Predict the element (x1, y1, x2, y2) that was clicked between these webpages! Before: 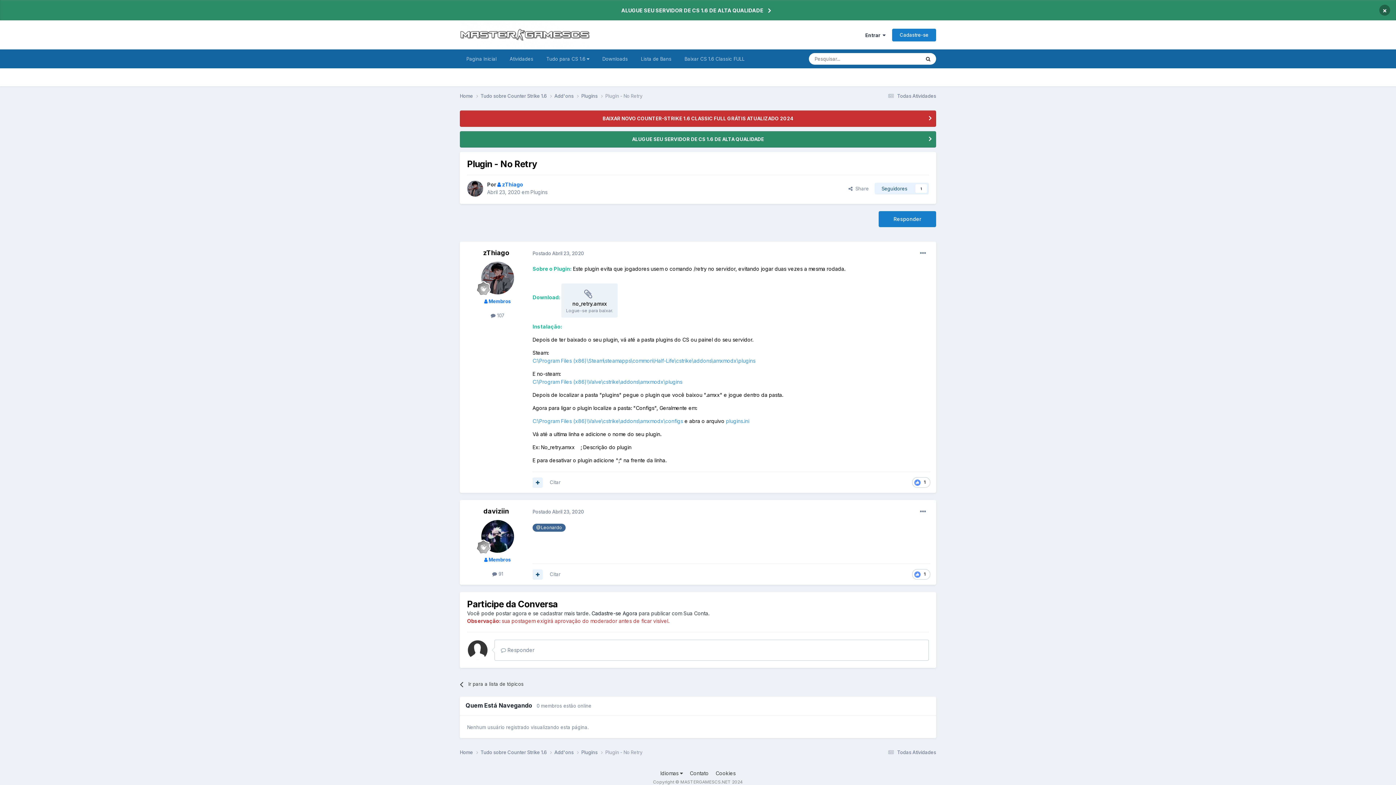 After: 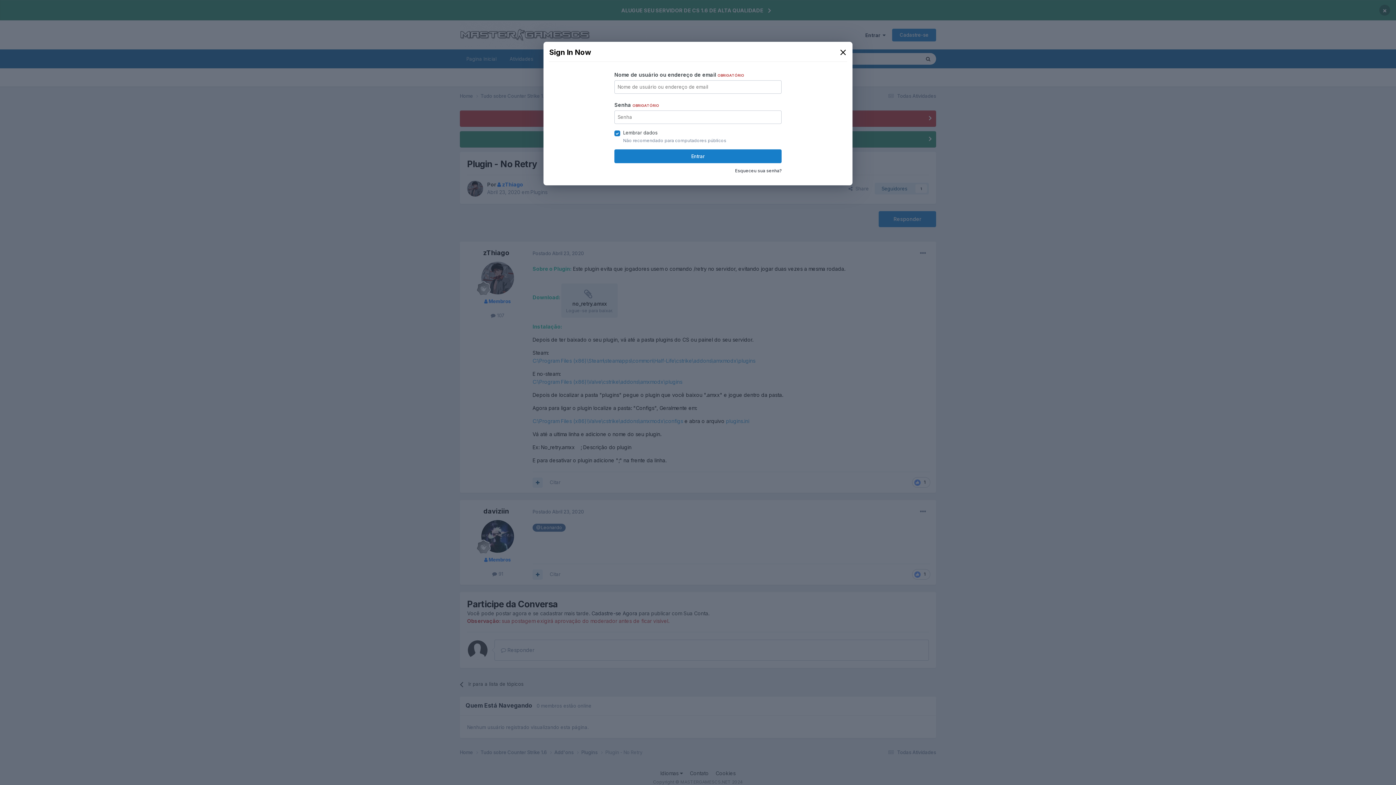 Action: bbox: (591, 610, 637, 616) label: Cadastre-se Agora